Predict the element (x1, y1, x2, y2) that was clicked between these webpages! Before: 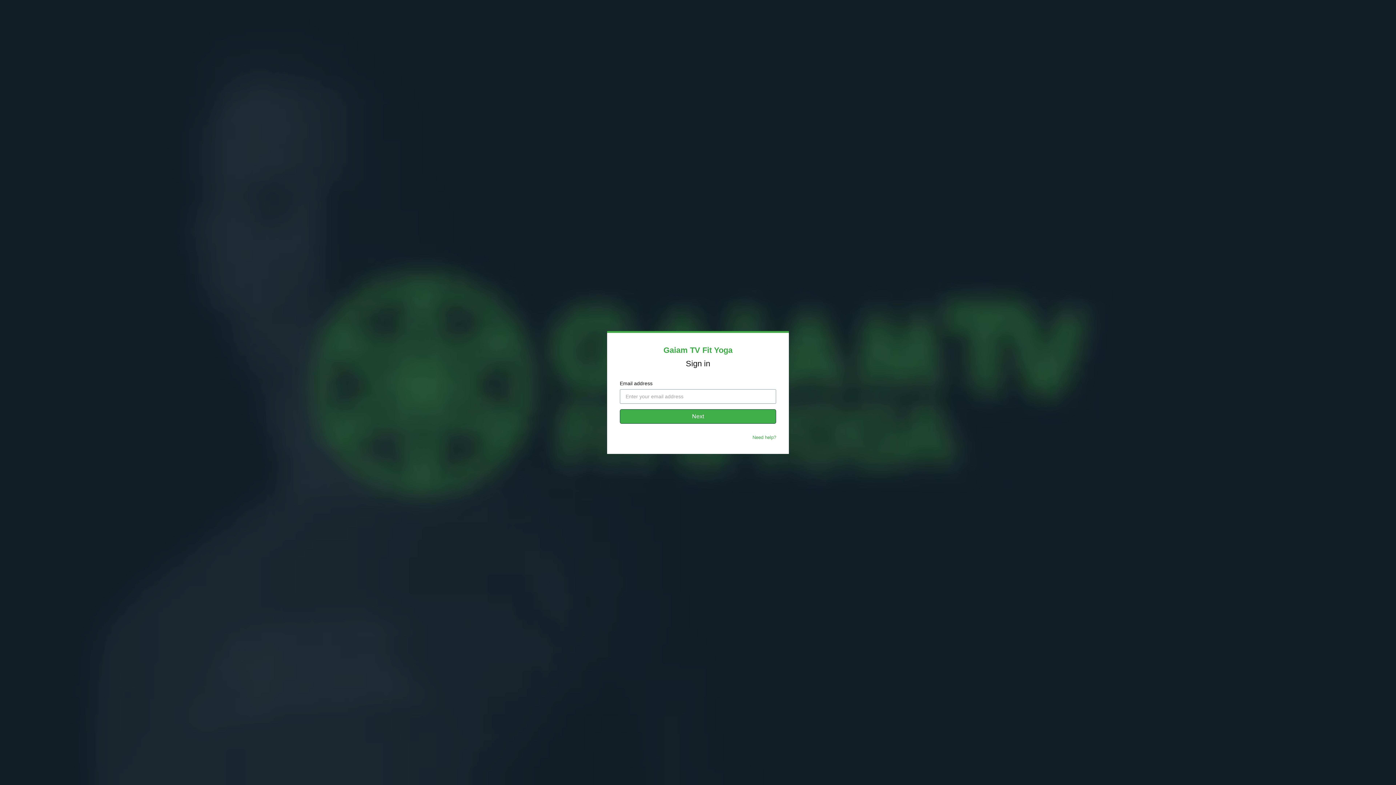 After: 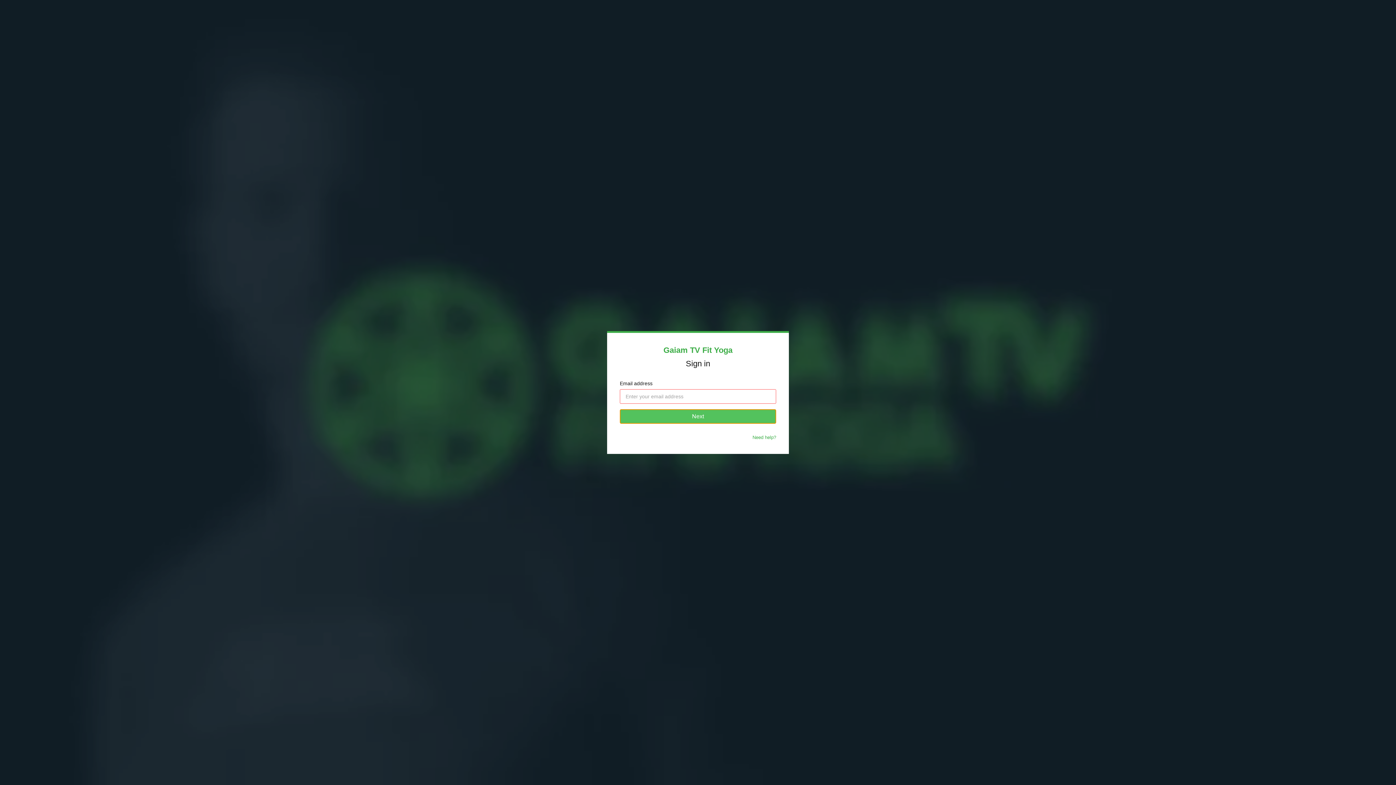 Action: bbox: (620, 409, 776, 424) label: Next